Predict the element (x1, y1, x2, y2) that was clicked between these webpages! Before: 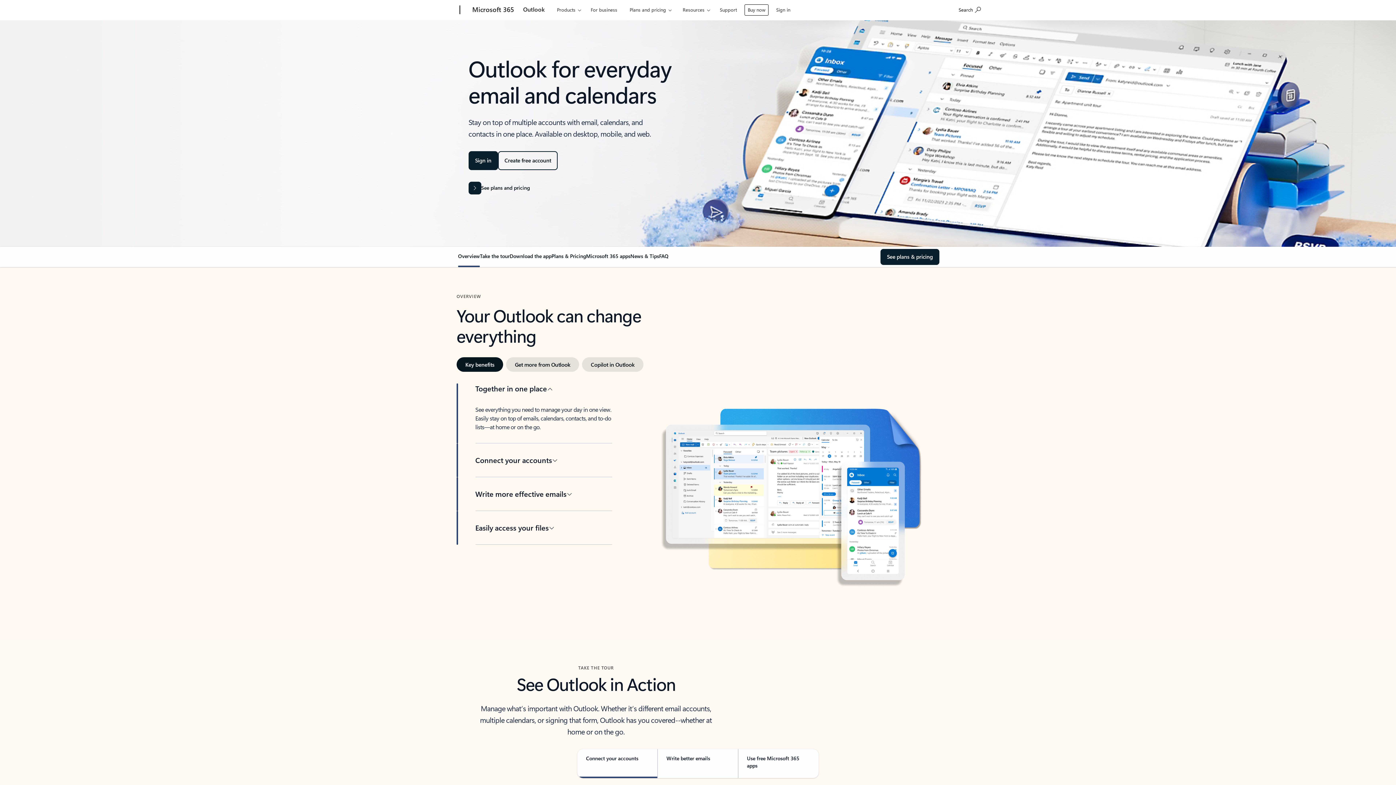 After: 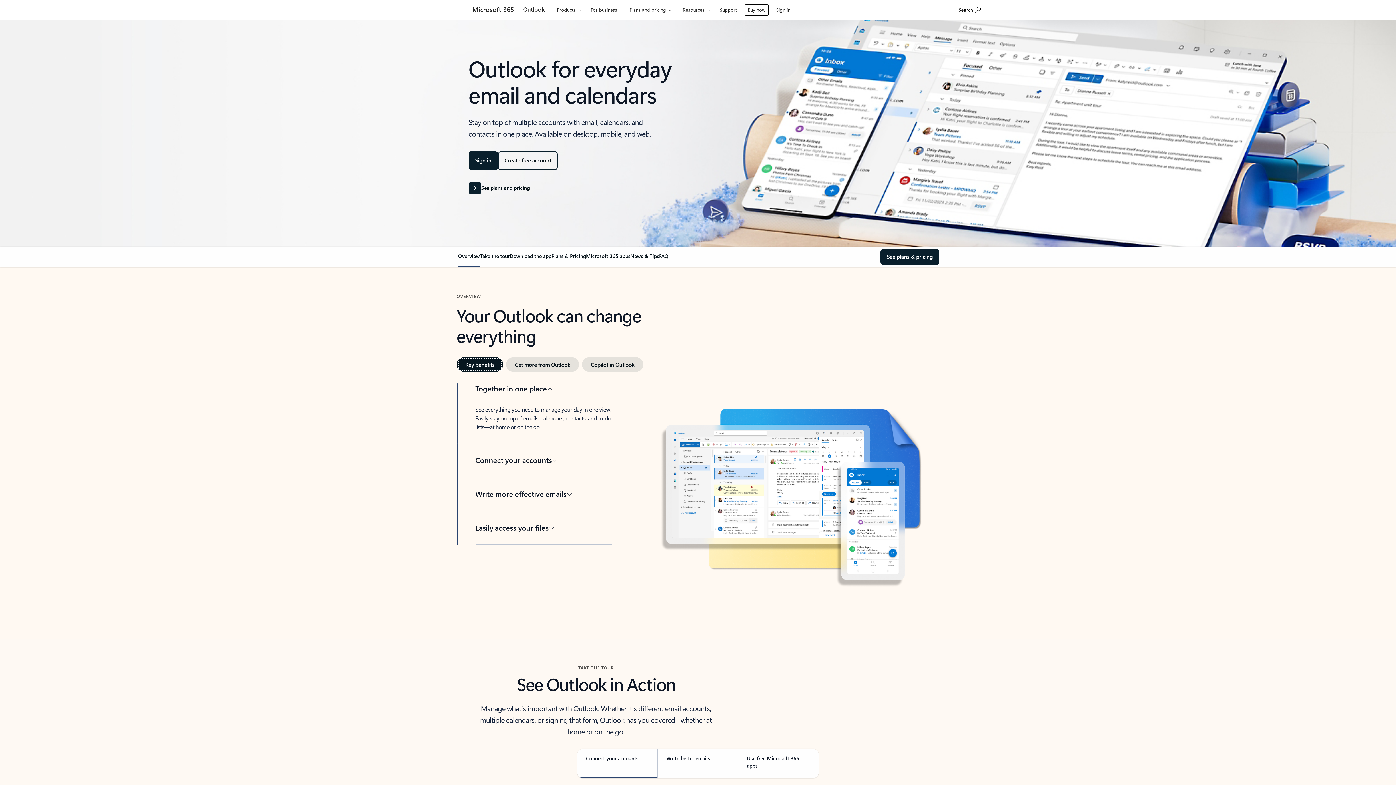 Action: label: Key benefits bbox: (456, 357, 503, 372)